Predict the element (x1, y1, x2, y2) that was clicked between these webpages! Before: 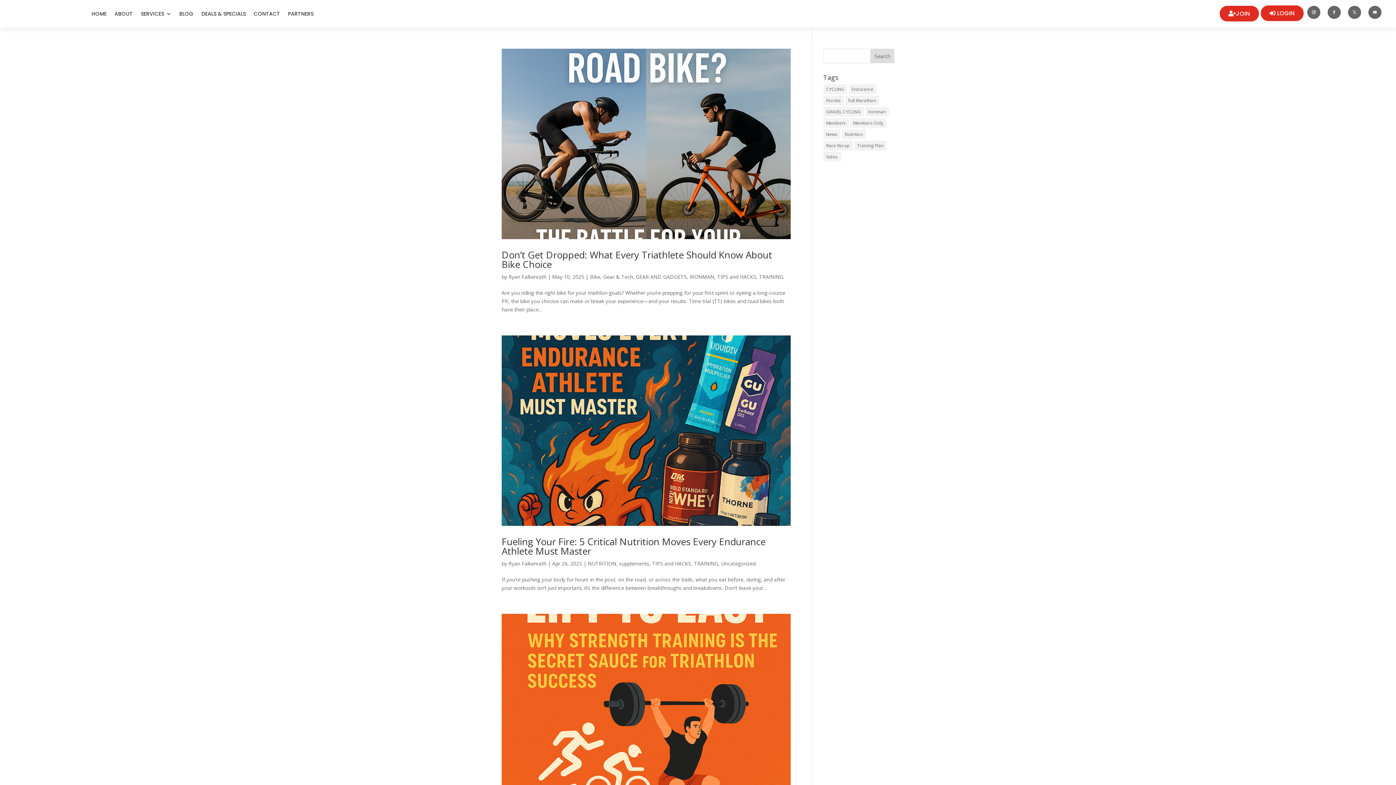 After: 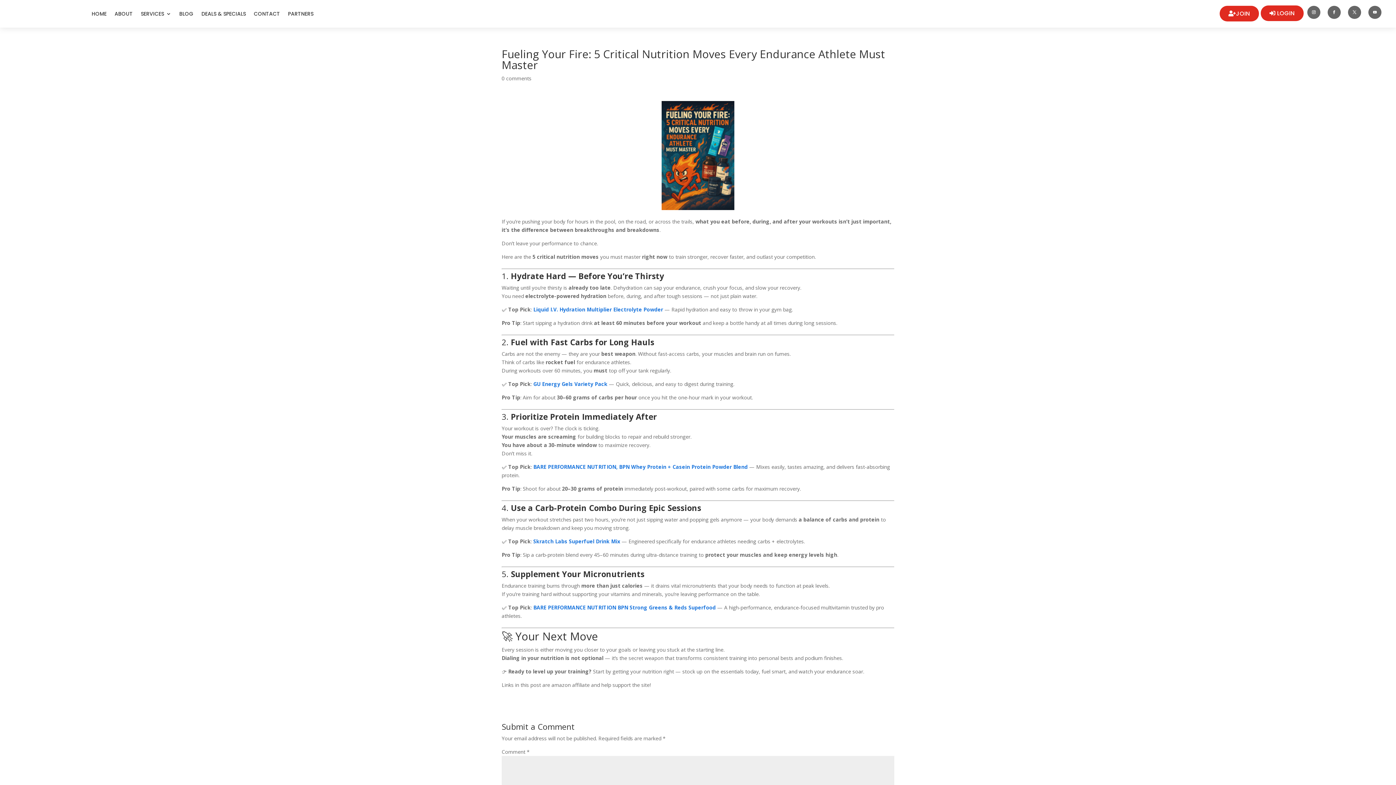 Action: bbox: (501, 535, 765, 557) label: Fueling Your Fire: 5 Critical Nutrition Moves Every Endurance Athlete Must Master